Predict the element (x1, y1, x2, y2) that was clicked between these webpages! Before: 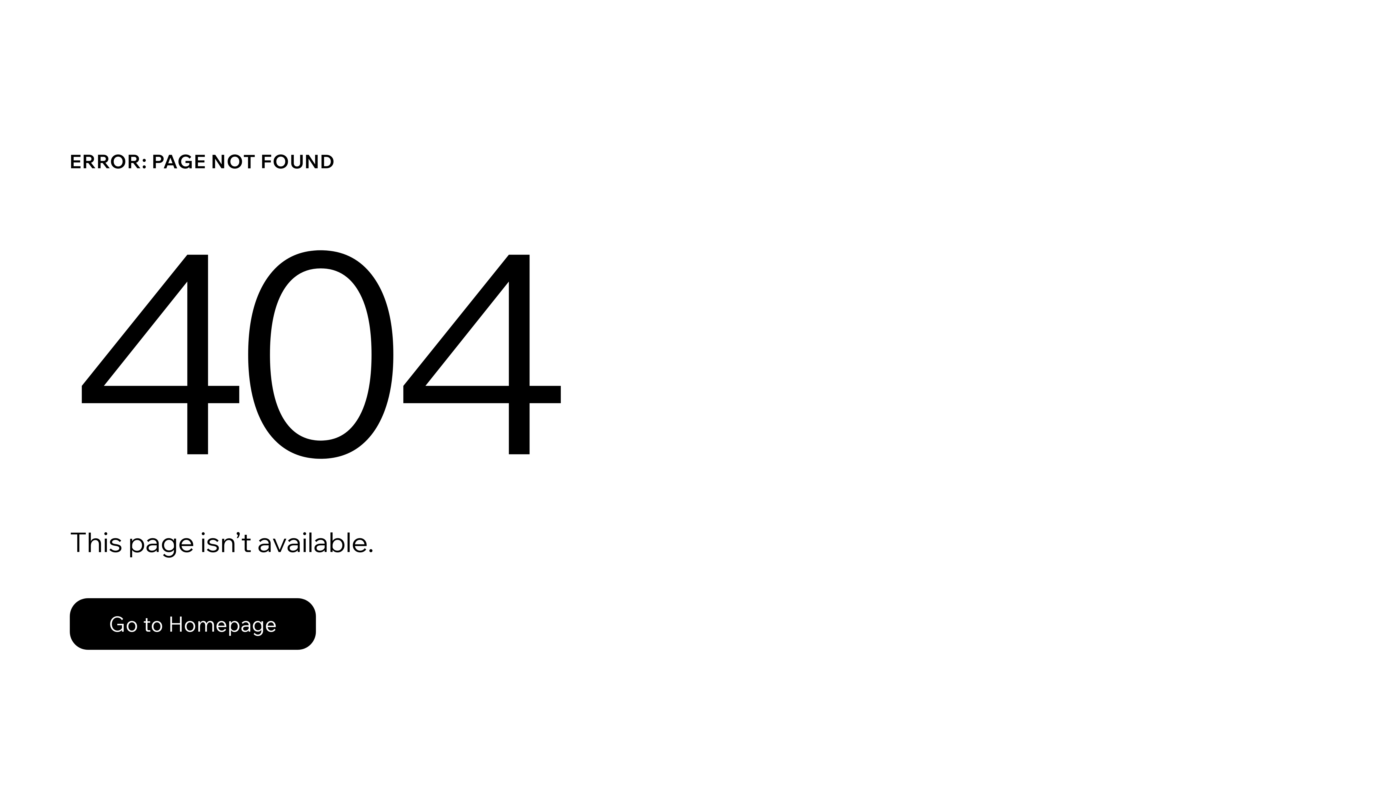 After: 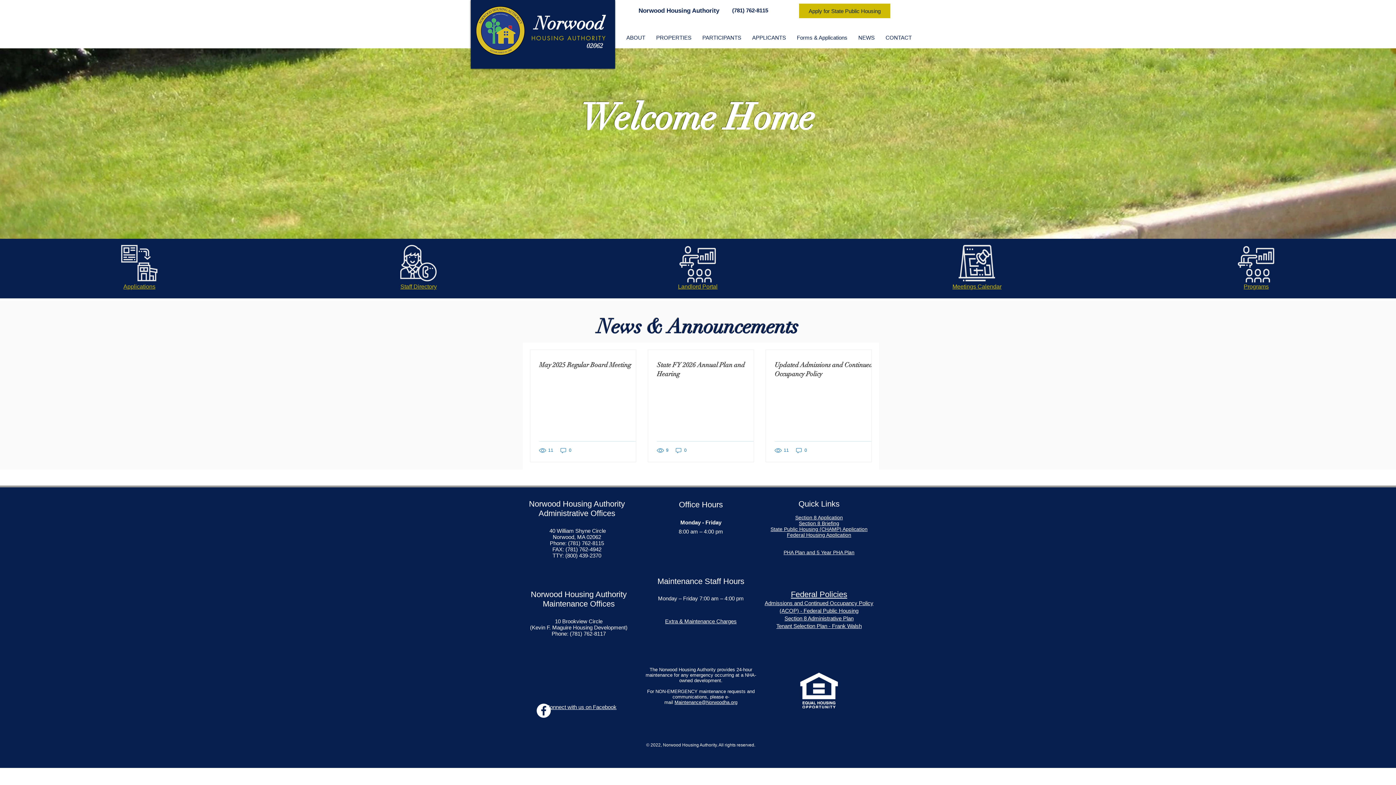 Action: bbox: (69, 598, 316, 650) label: Go to Homepage